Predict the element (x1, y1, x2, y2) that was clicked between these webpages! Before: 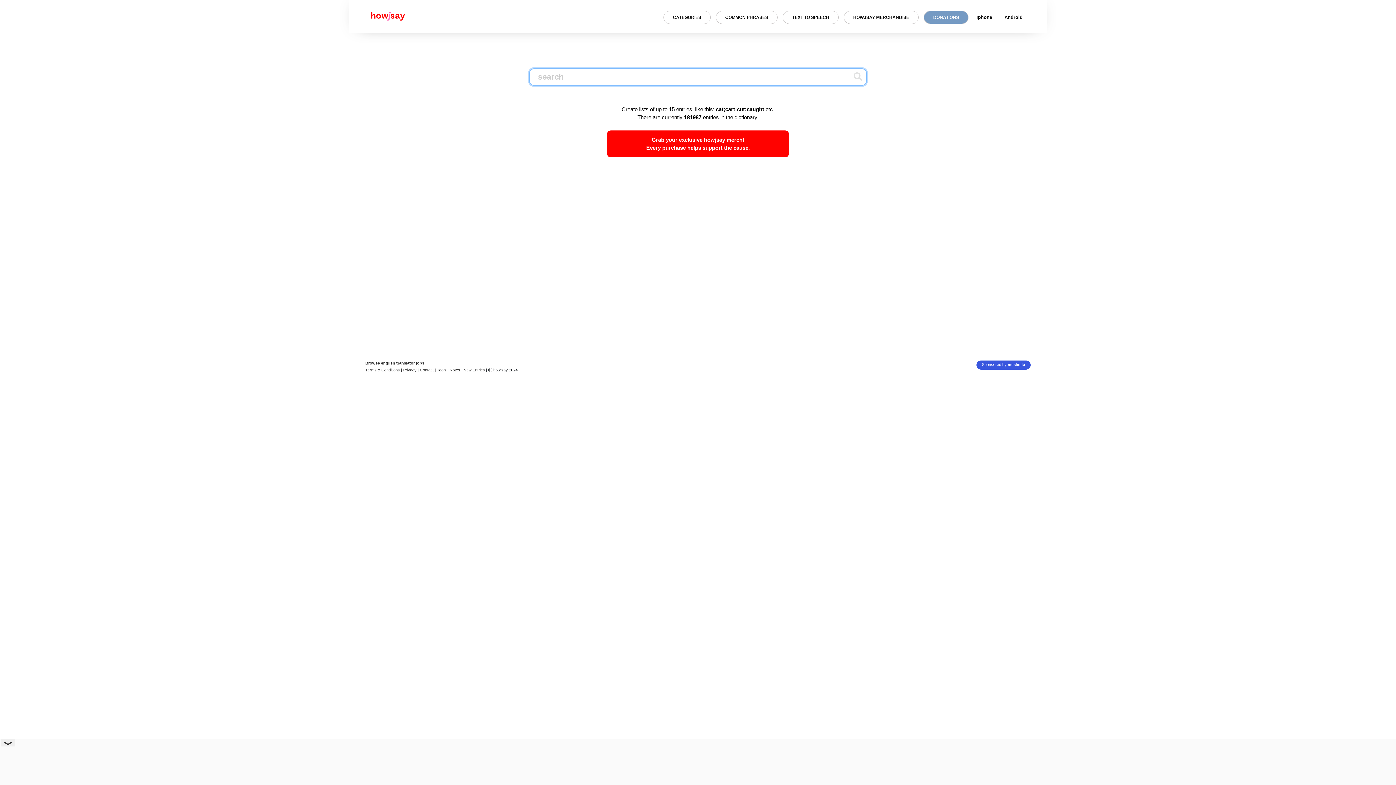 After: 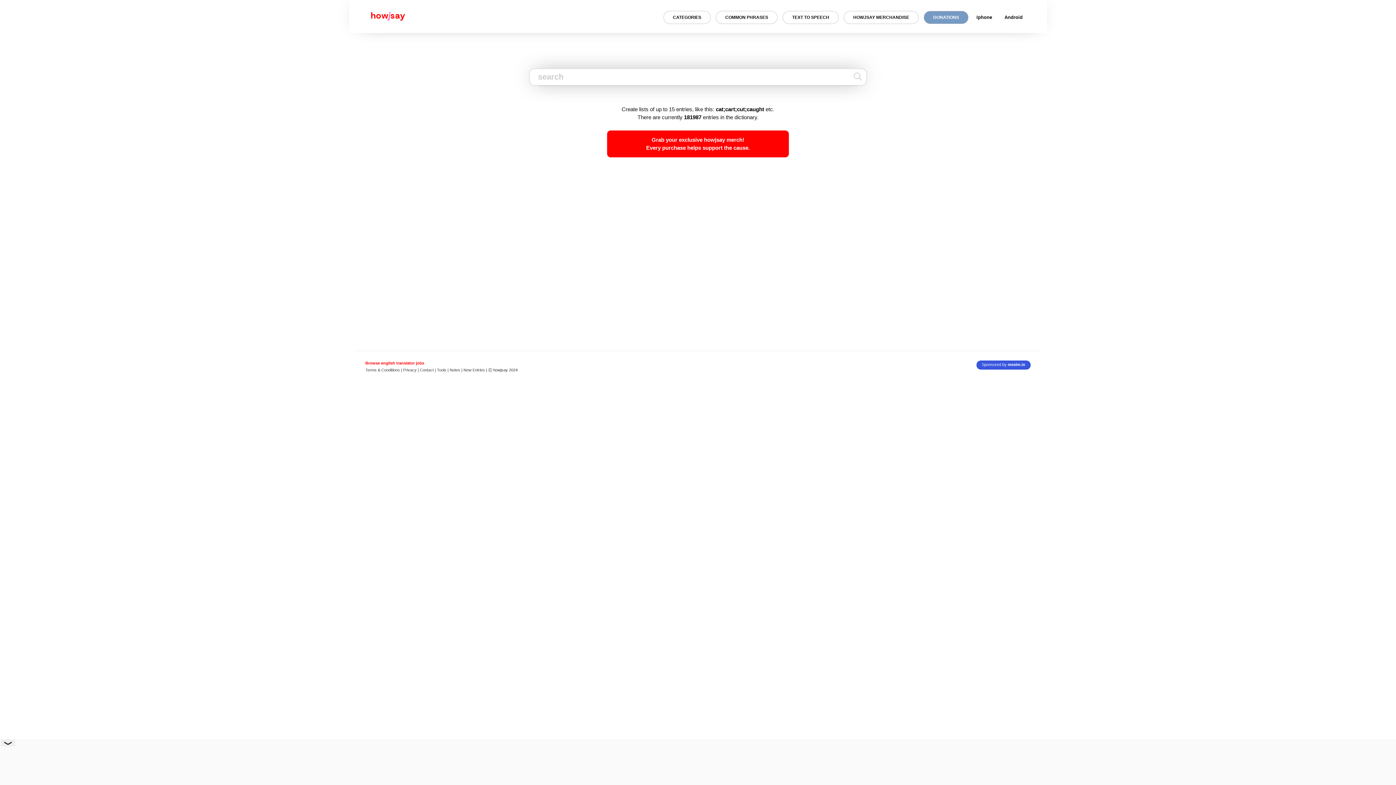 Action: label: Browse english translator jobs bbox: (365, 361, 424, 365)